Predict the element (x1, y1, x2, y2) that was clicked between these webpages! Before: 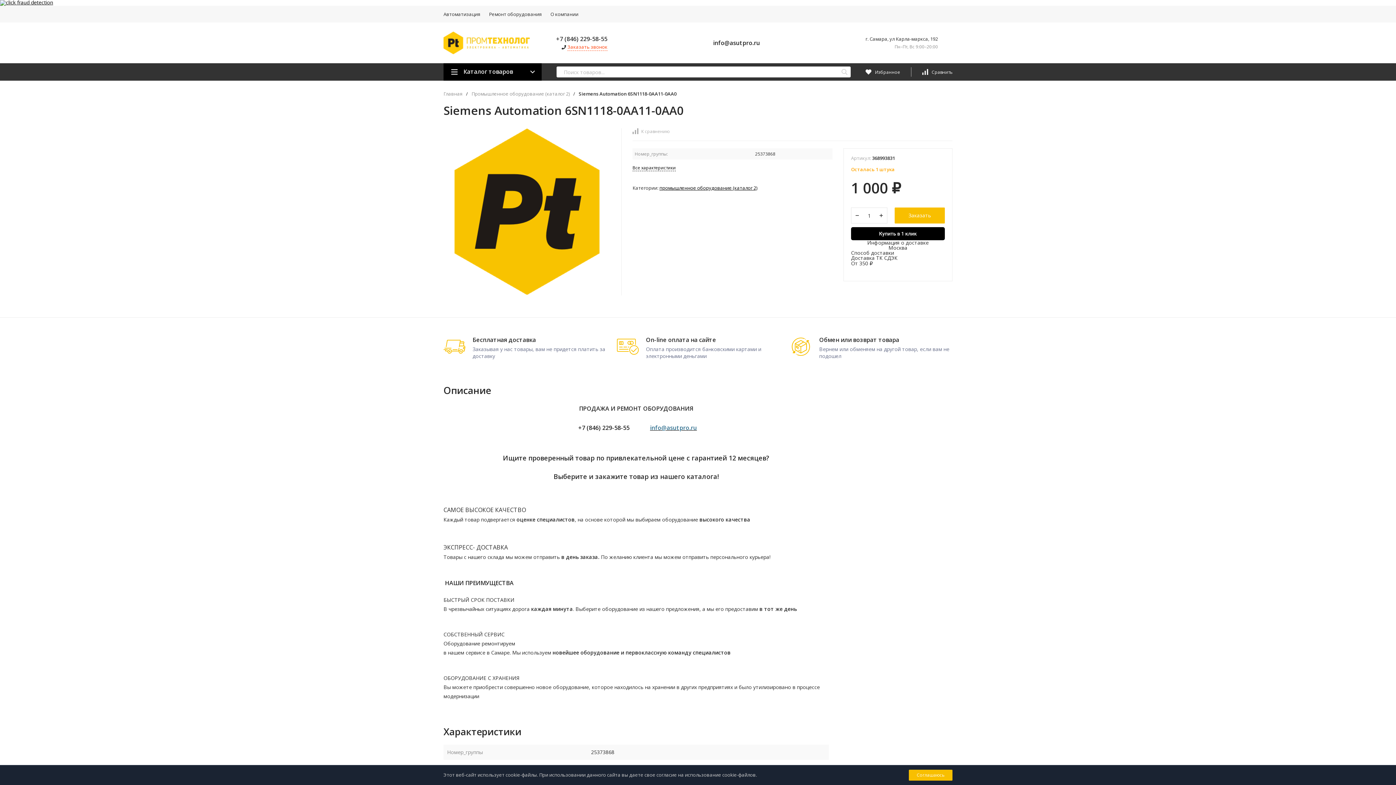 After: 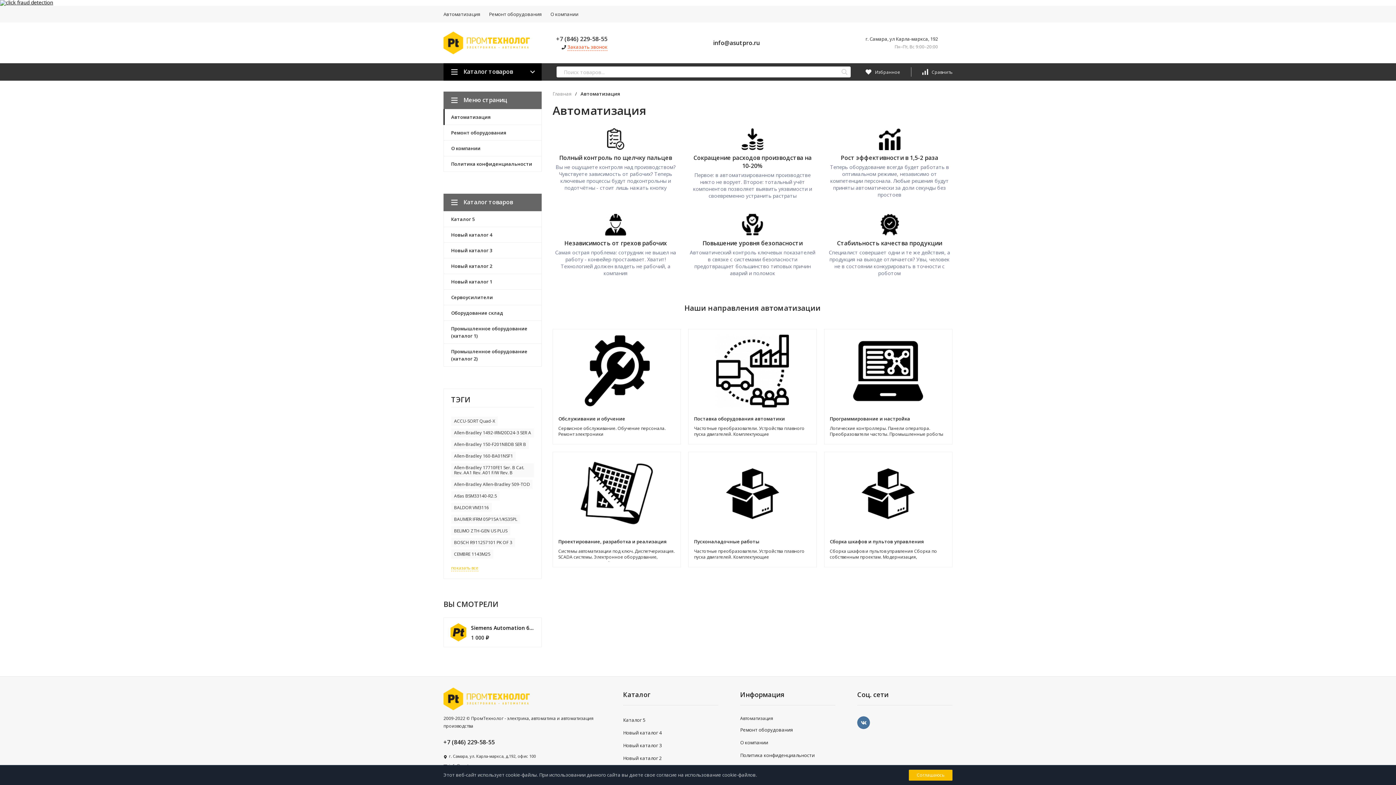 Action: bbox: (439, 5, 484, 22) label: Автоматизация